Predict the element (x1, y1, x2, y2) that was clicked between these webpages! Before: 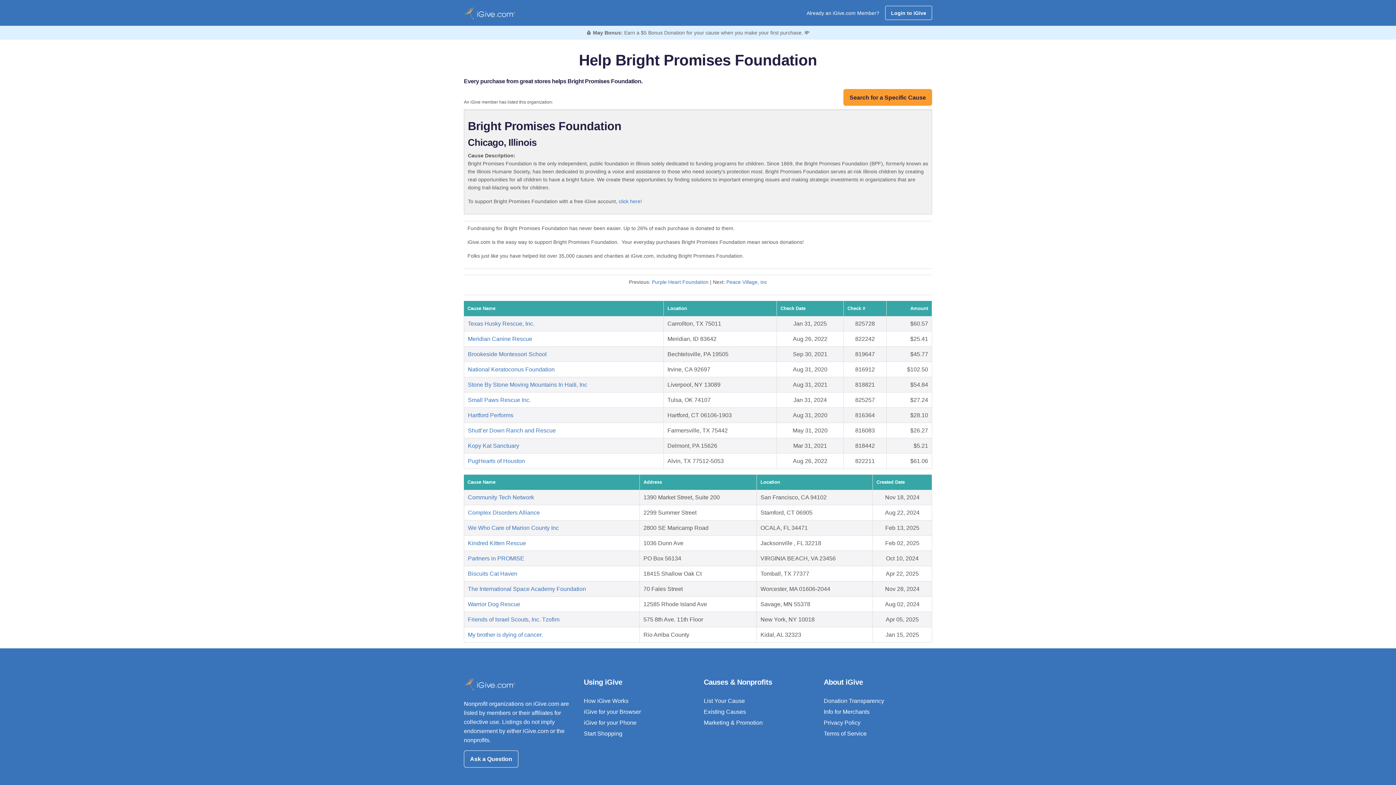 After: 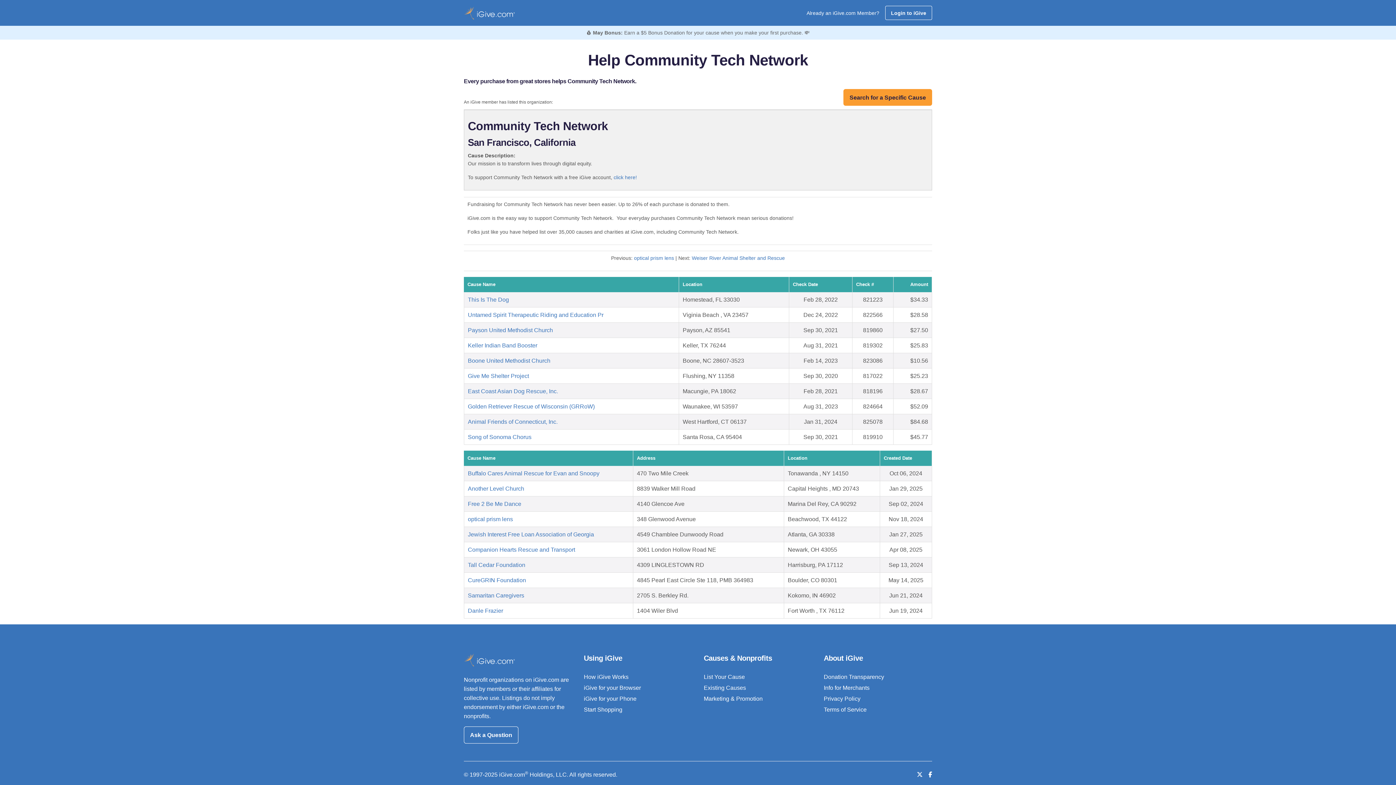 Action: label: Community Tech Network bbox: (468, 494, 534, 500)